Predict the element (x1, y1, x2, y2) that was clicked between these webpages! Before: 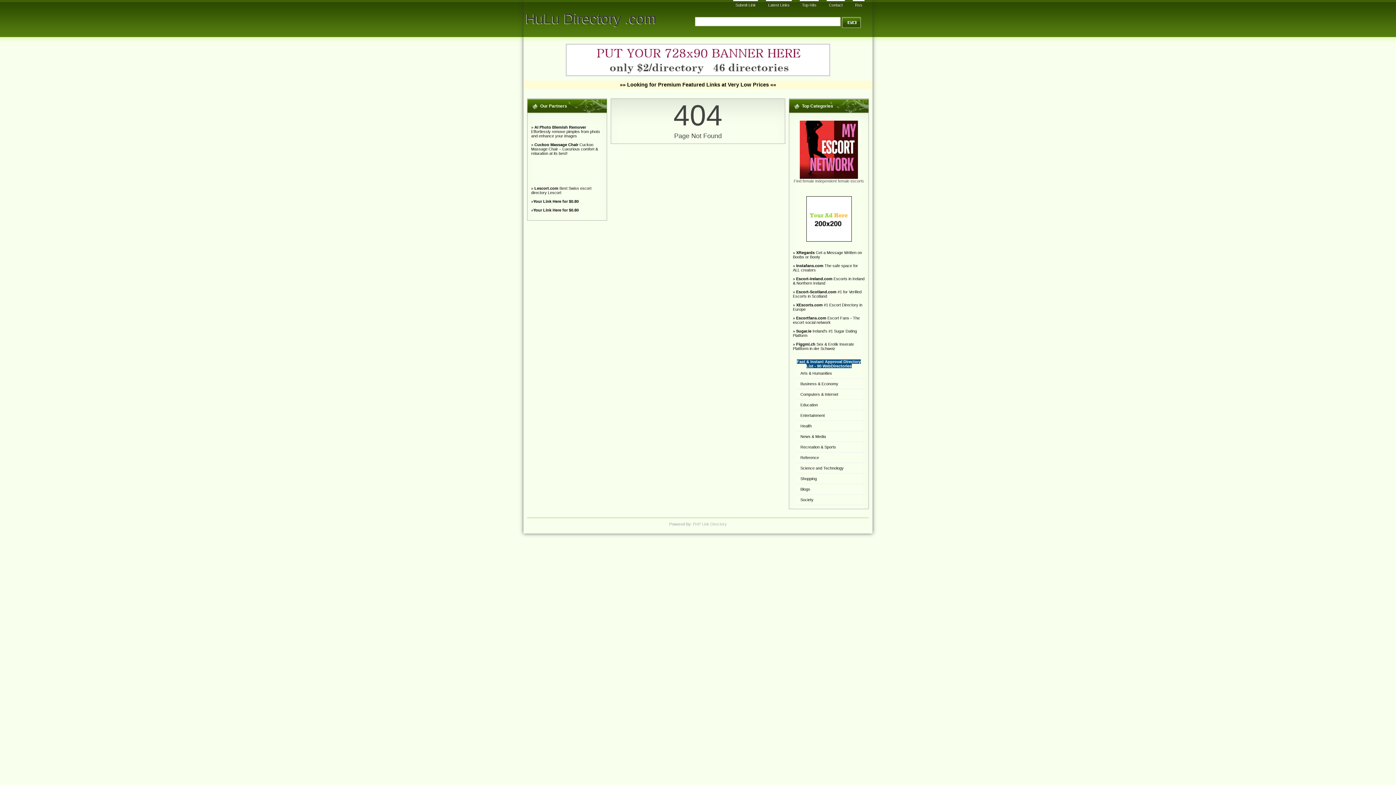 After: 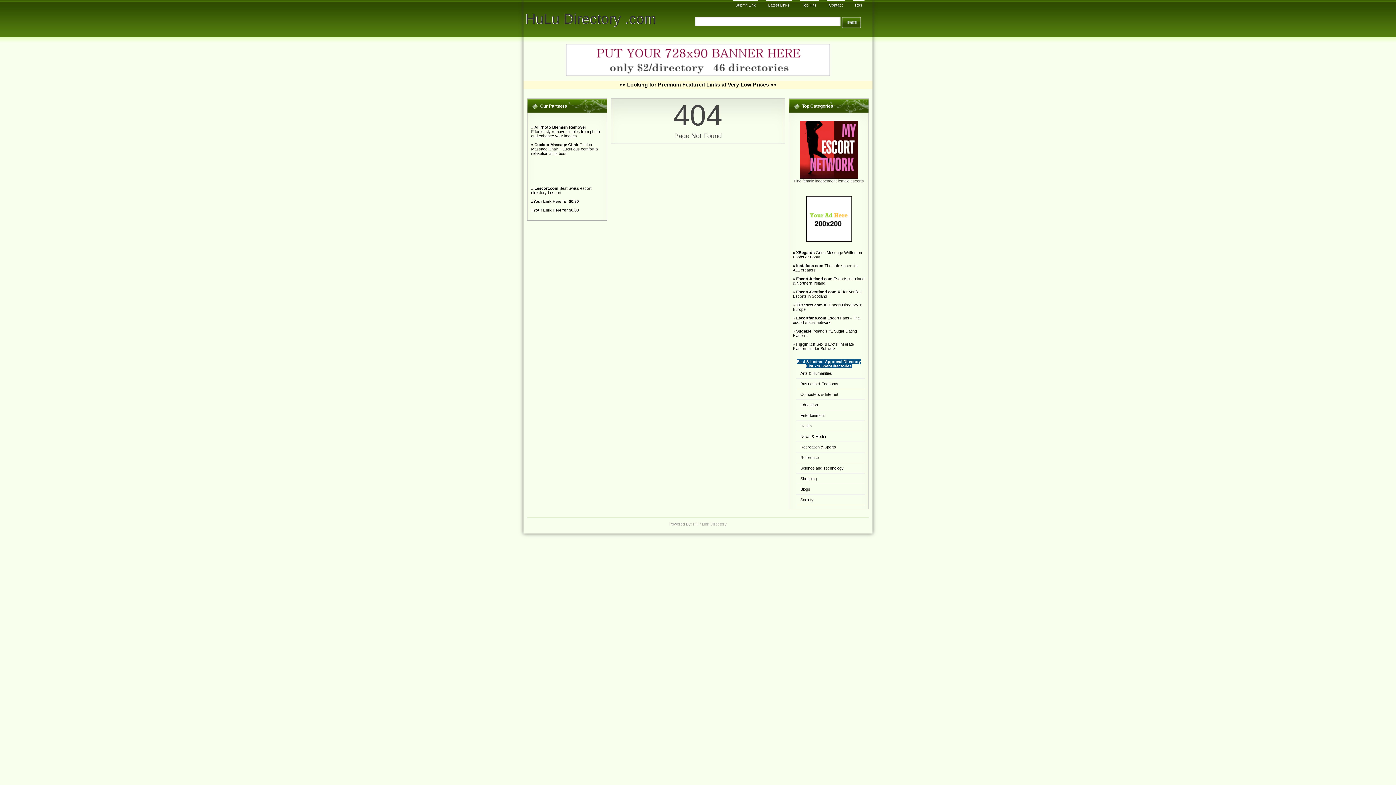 Action: bbox: (806, 238, 851, 242)